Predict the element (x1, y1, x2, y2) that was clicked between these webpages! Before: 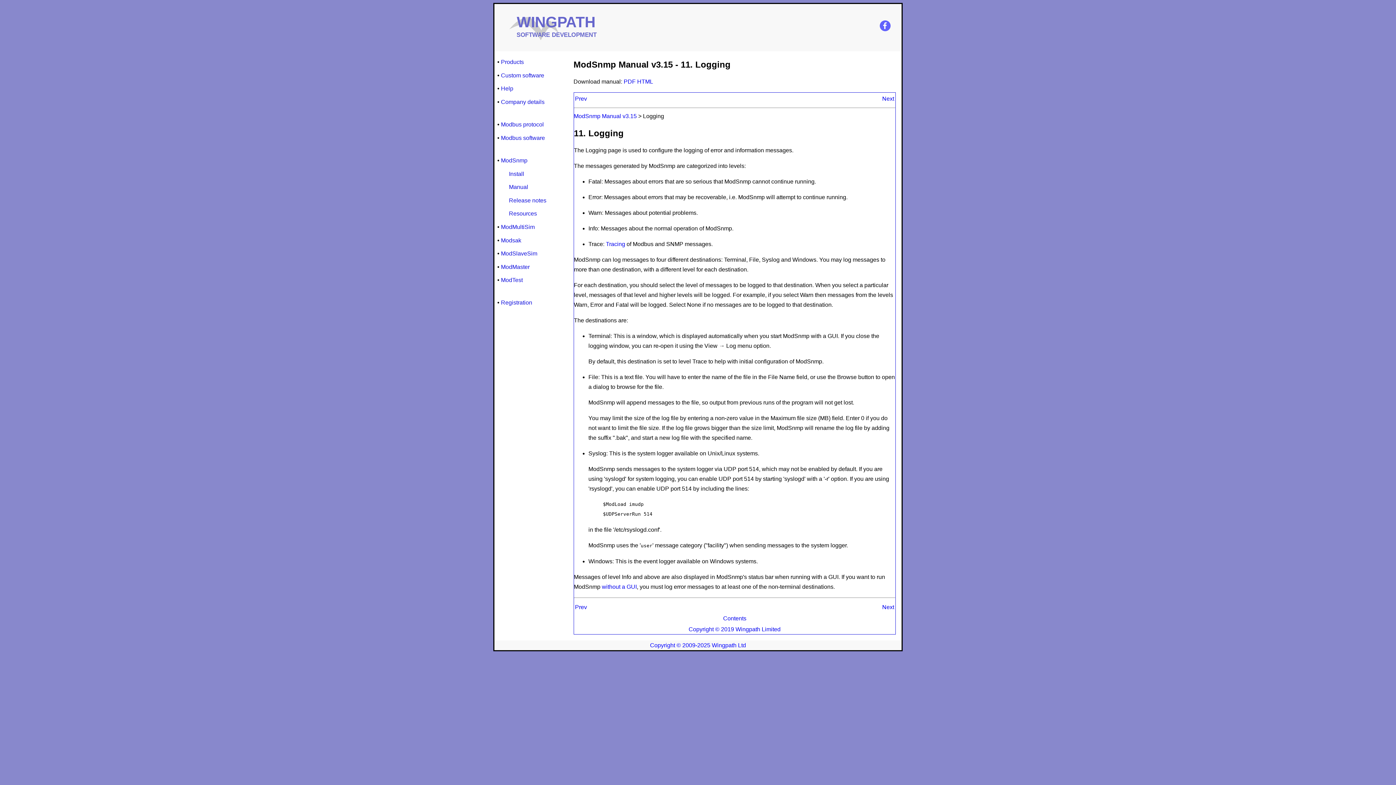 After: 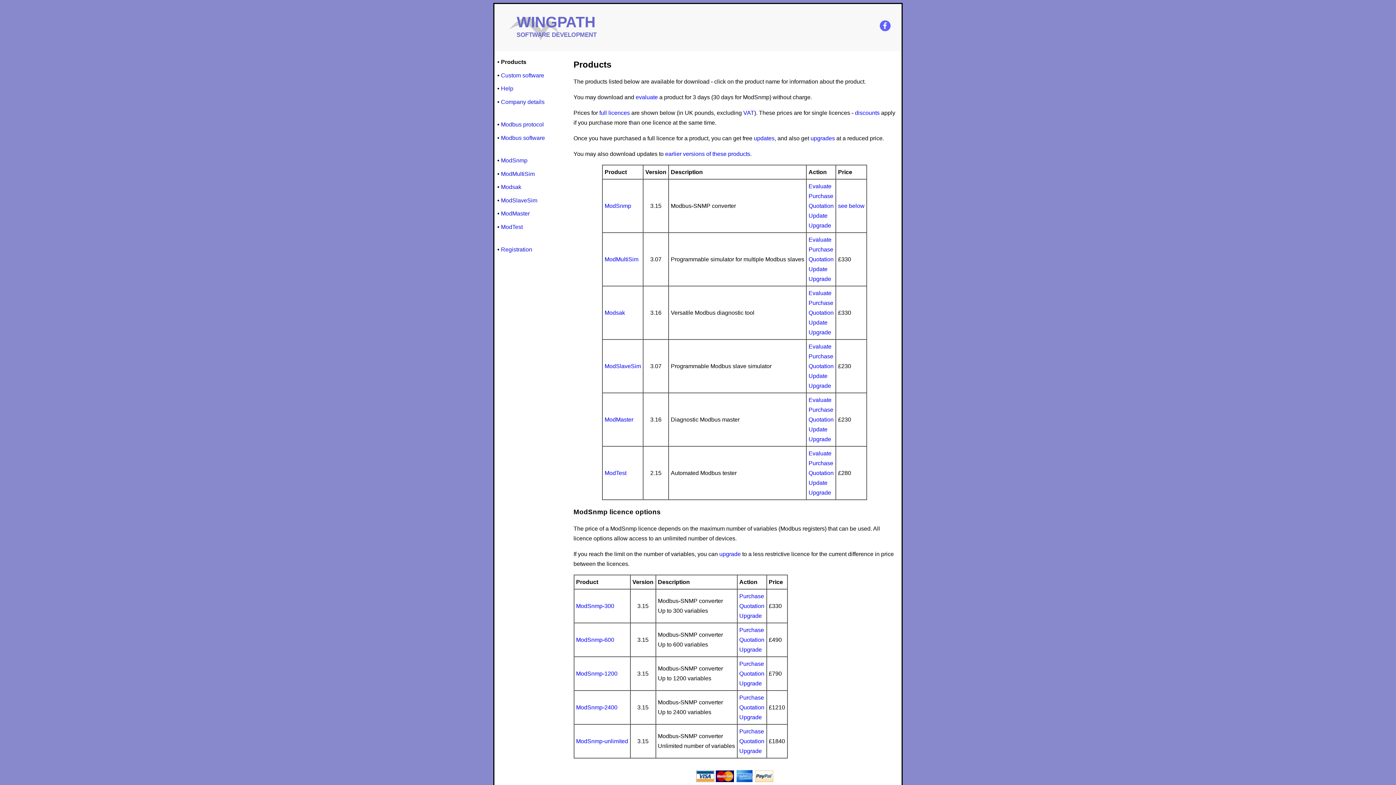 Action: bbox: (501, 57, 524, 66) label: Products